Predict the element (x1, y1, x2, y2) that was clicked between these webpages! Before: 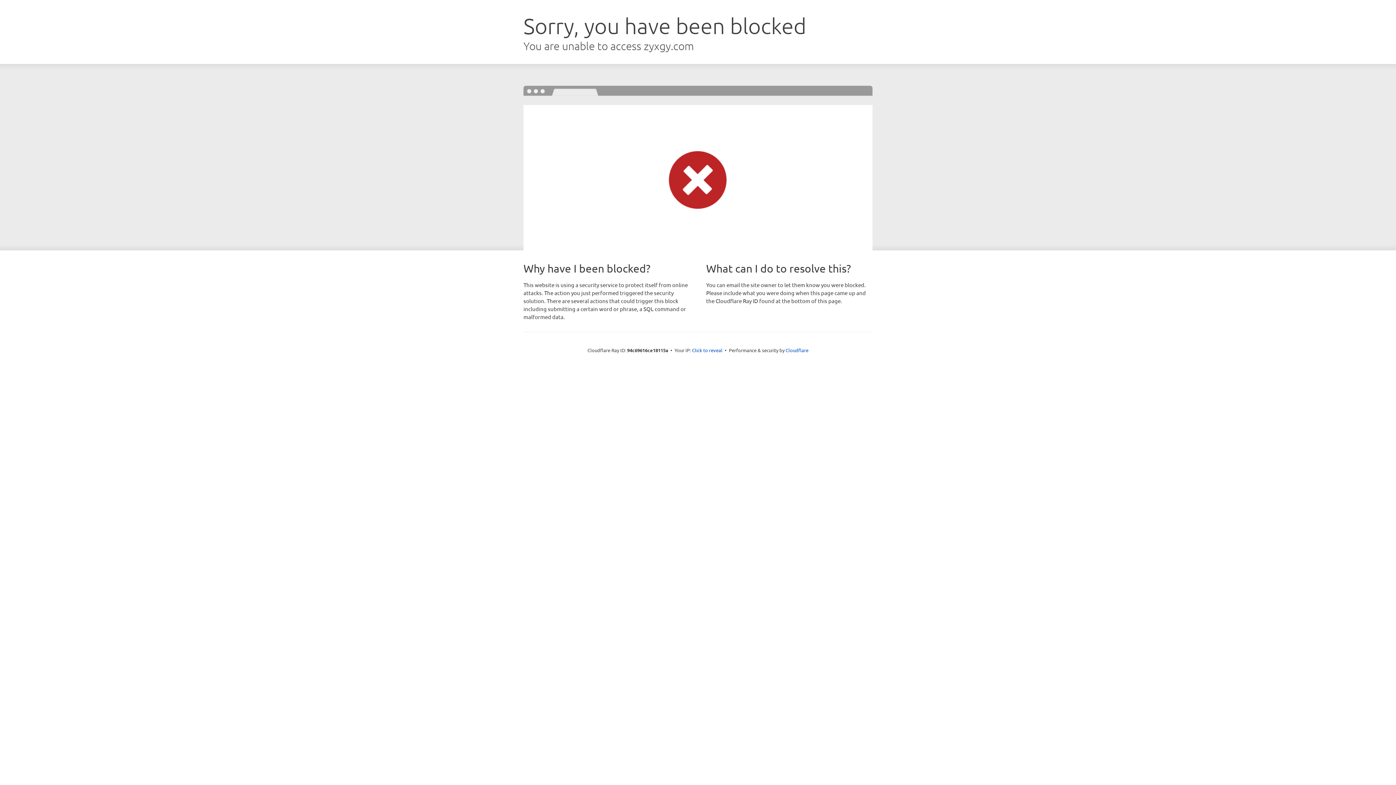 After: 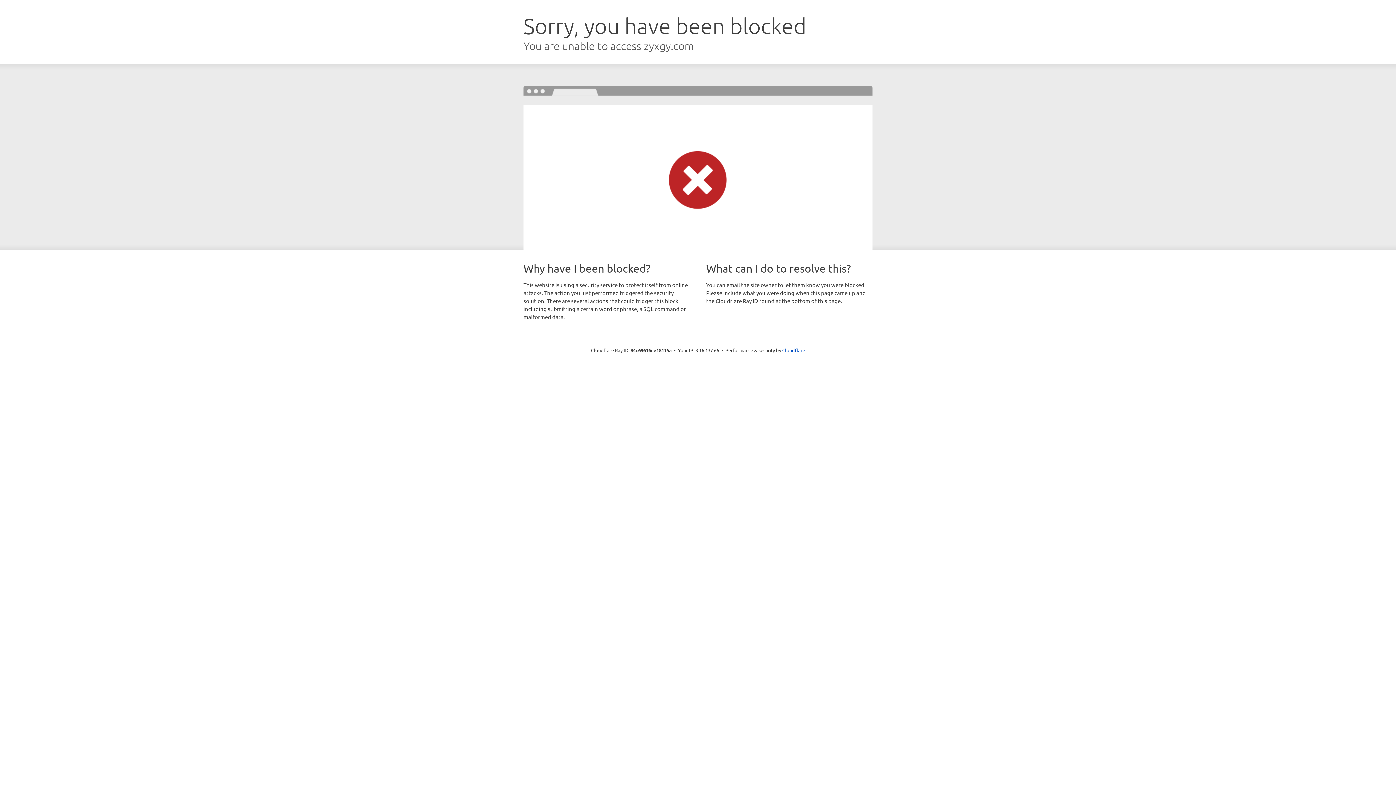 Action: bbox: (692, 346, 722, 353) label: Click to reveal